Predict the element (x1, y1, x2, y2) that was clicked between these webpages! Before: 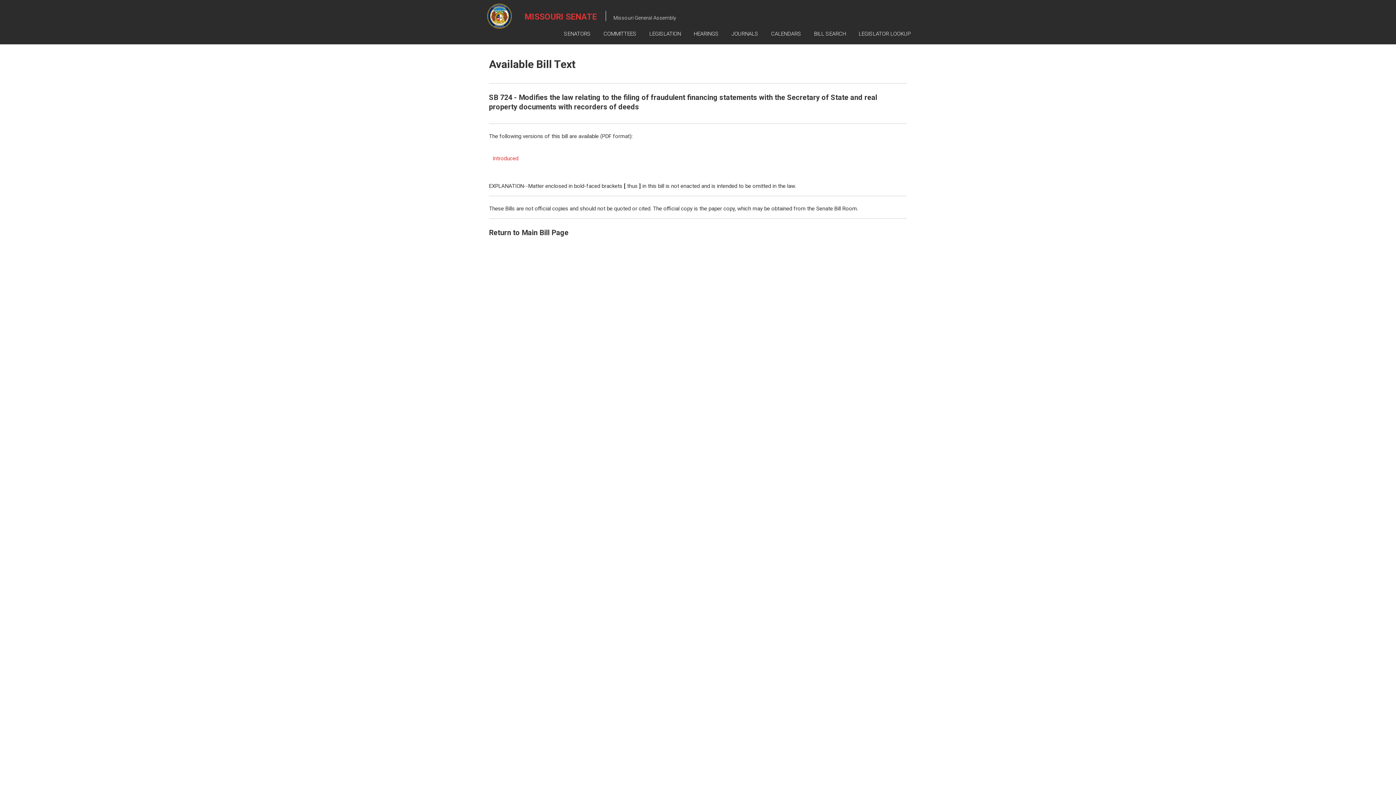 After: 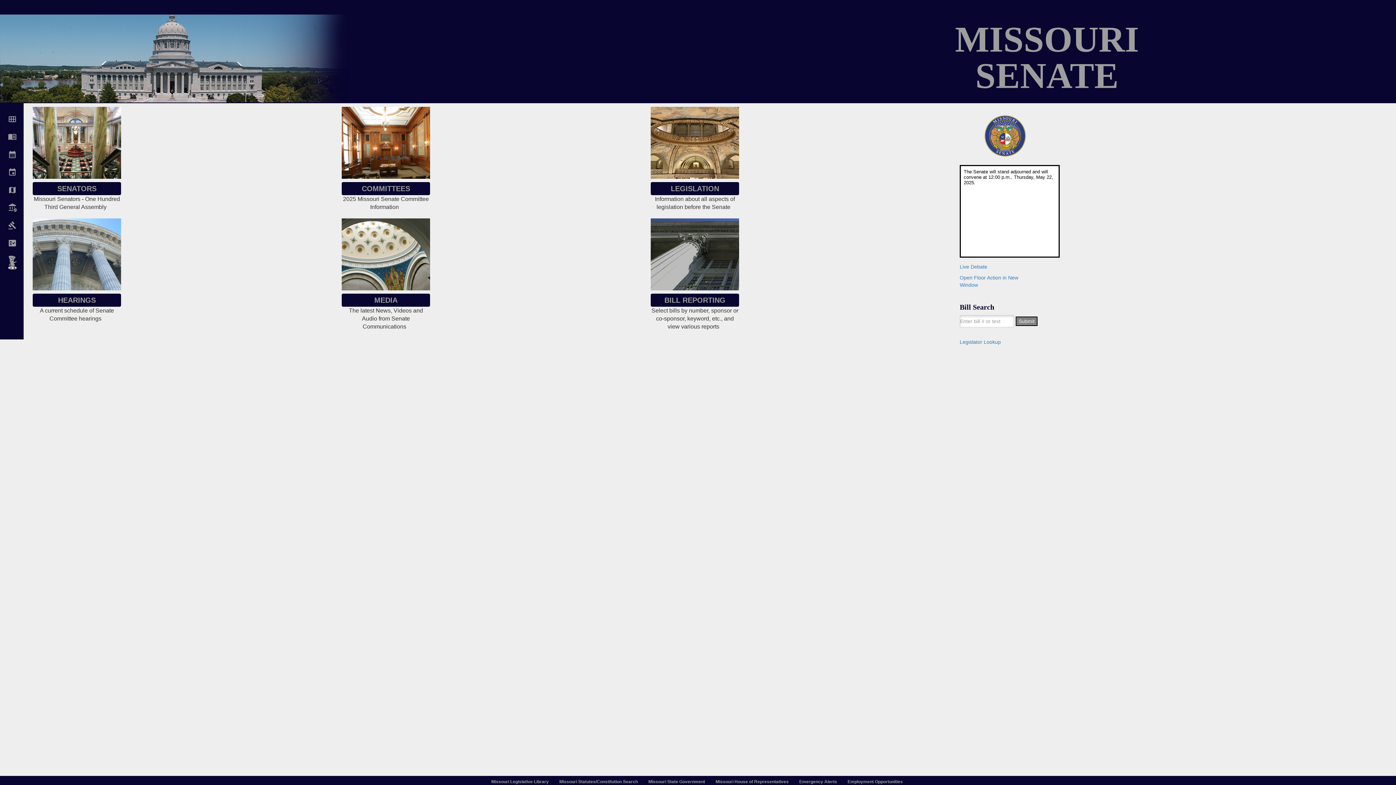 Action: bbox: (524, 12, 597, 21) label: MISSOURI SENATE